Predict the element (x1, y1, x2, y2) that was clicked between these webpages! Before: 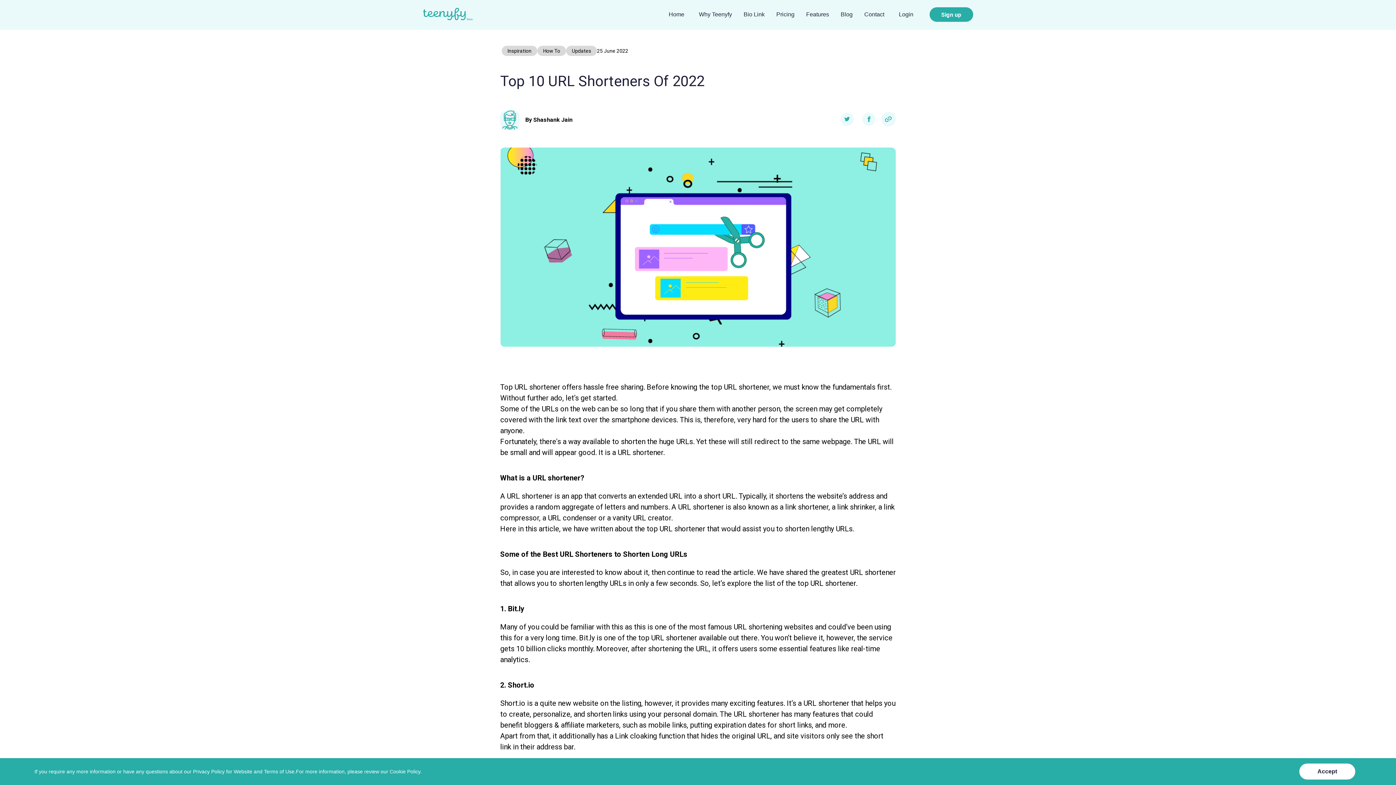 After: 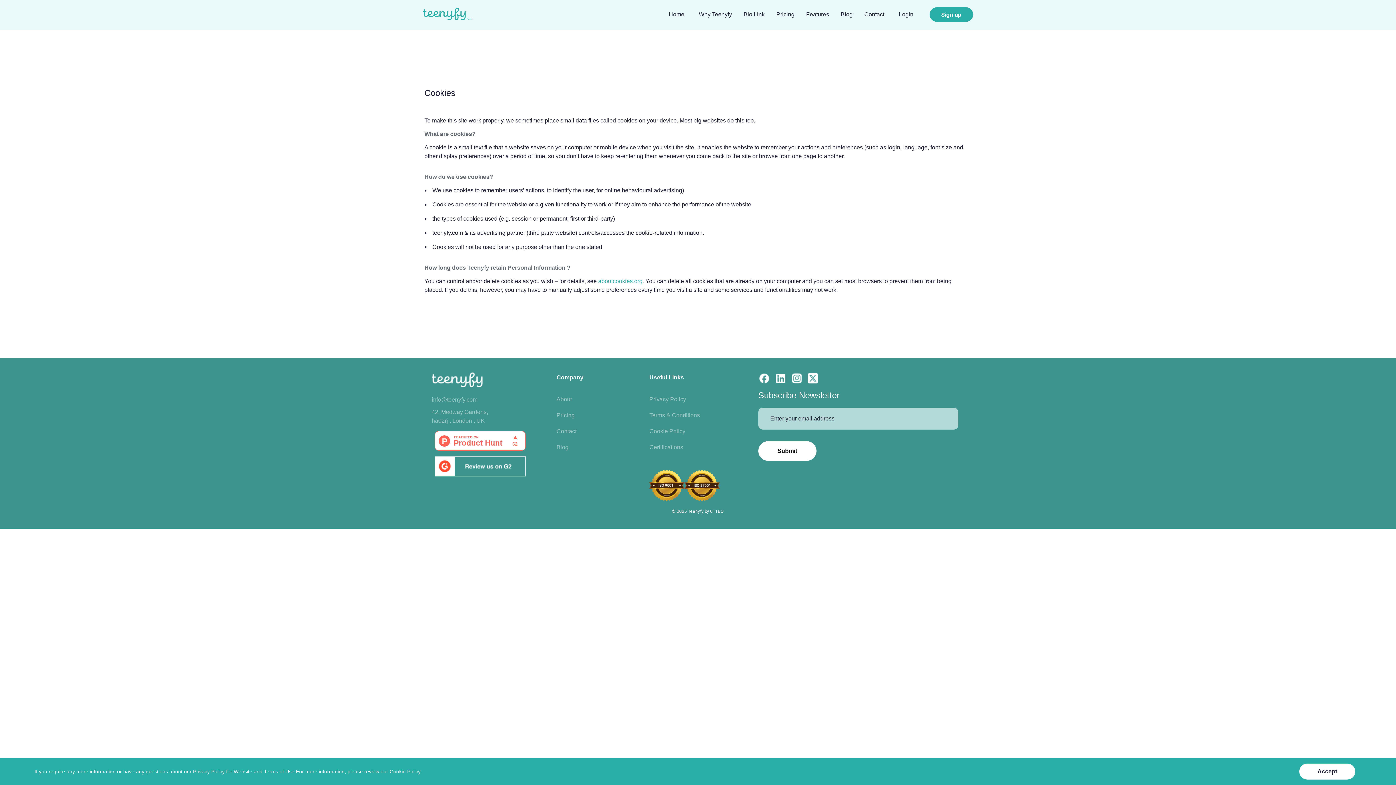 Action: label: Cookie Policy bbox: (389, 769, 420, 774)